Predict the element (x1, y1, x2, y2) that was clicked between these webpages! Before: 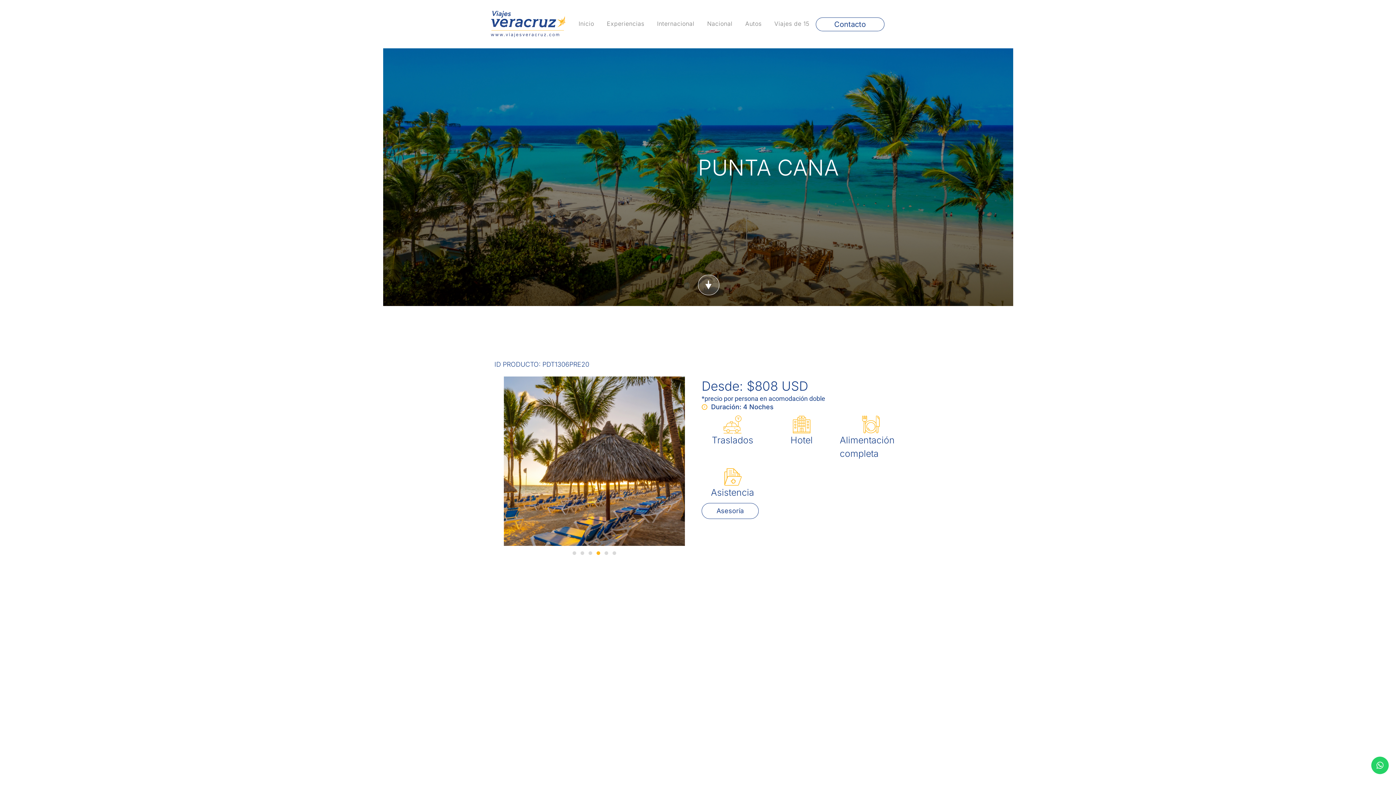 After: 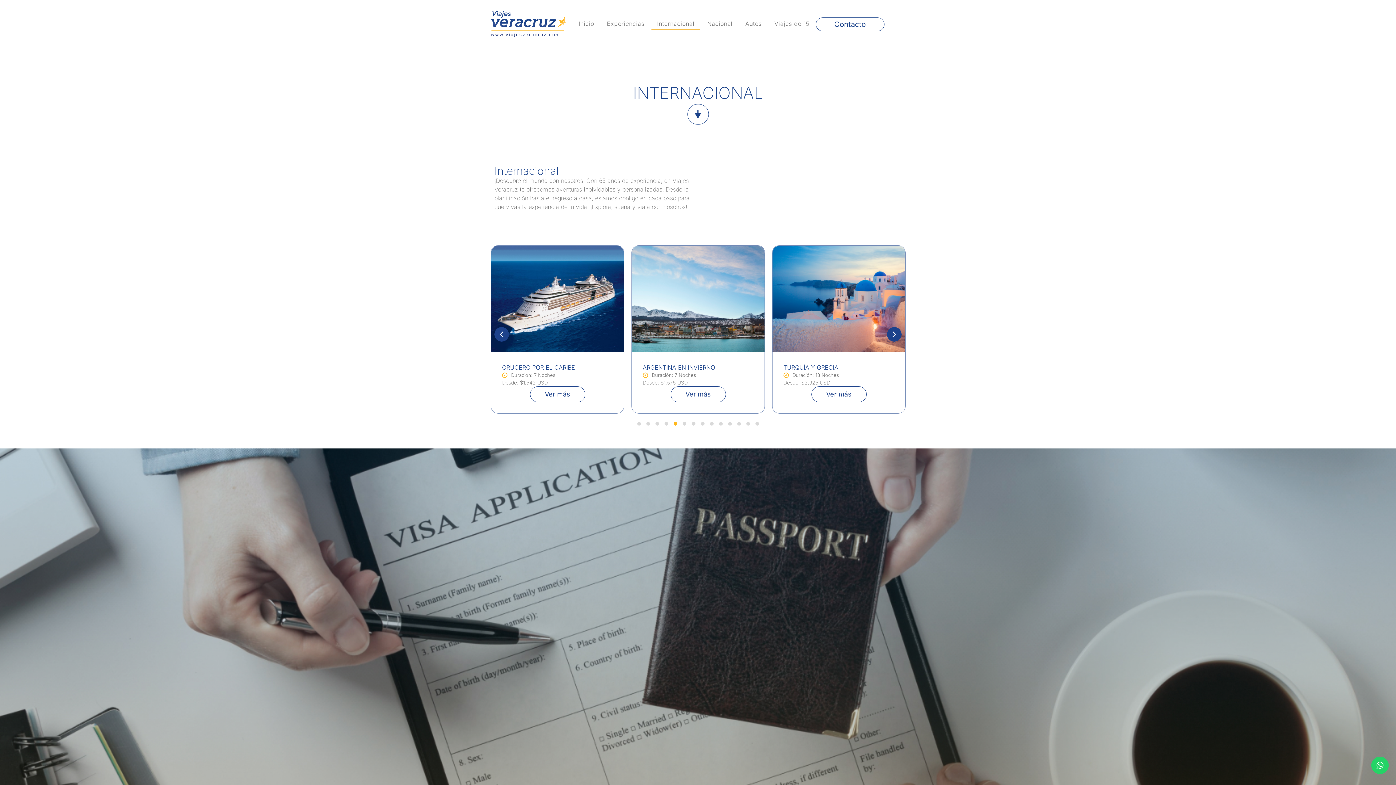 Action: bbox: (651, 17, 700, 29) label: Internacional